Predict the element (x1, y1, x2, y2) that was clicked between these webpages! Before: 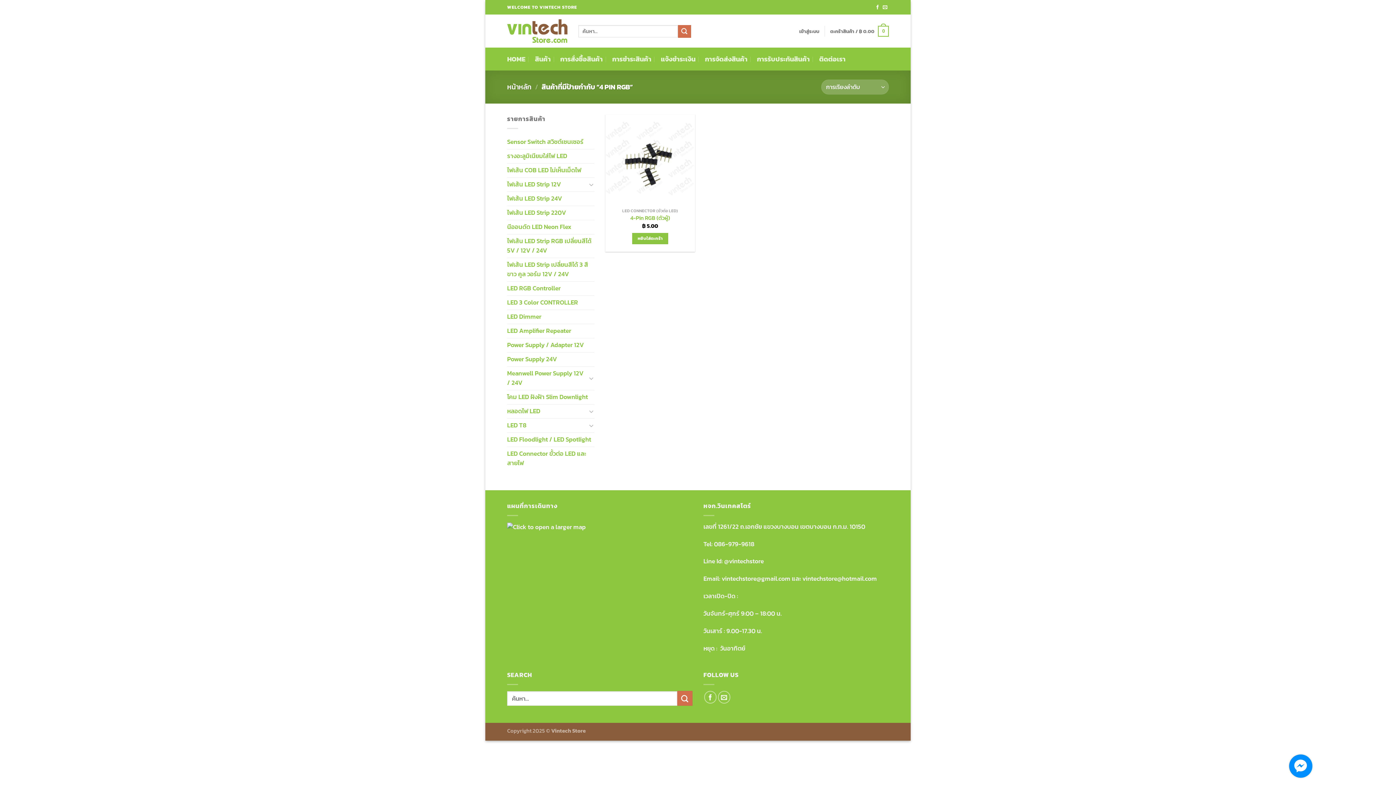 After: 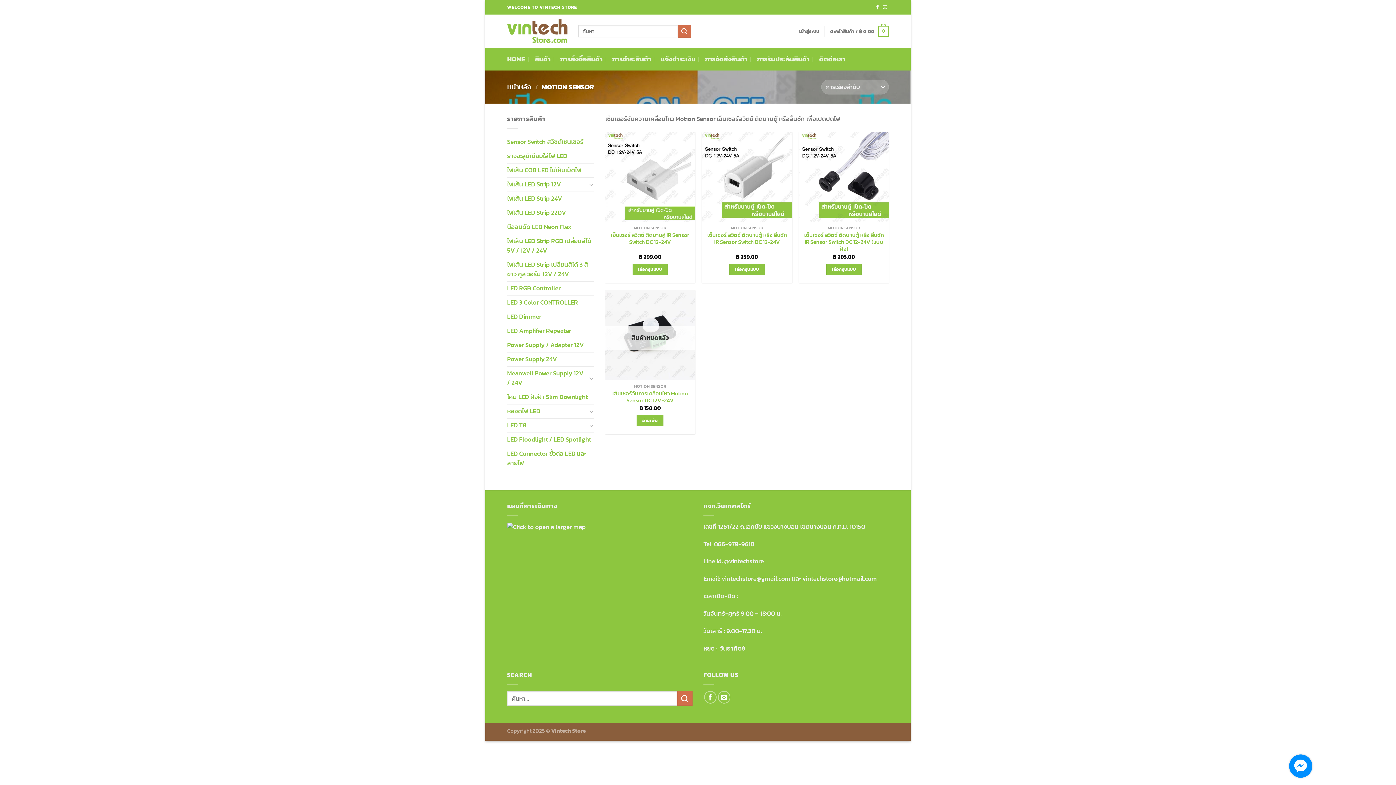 Action: label: Sensor Switch สวิชต์เซนเซอร์ bbox: (507, 135, 583, 148)